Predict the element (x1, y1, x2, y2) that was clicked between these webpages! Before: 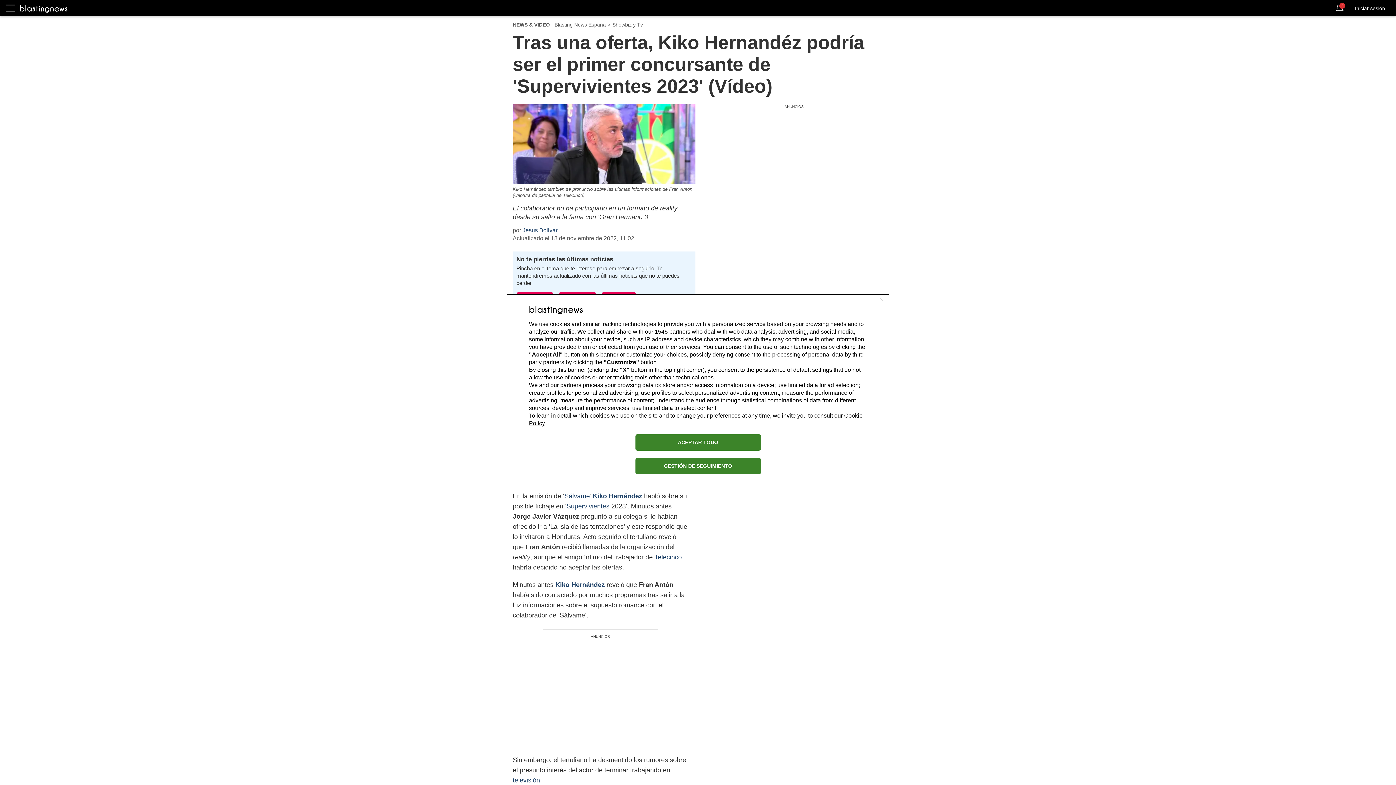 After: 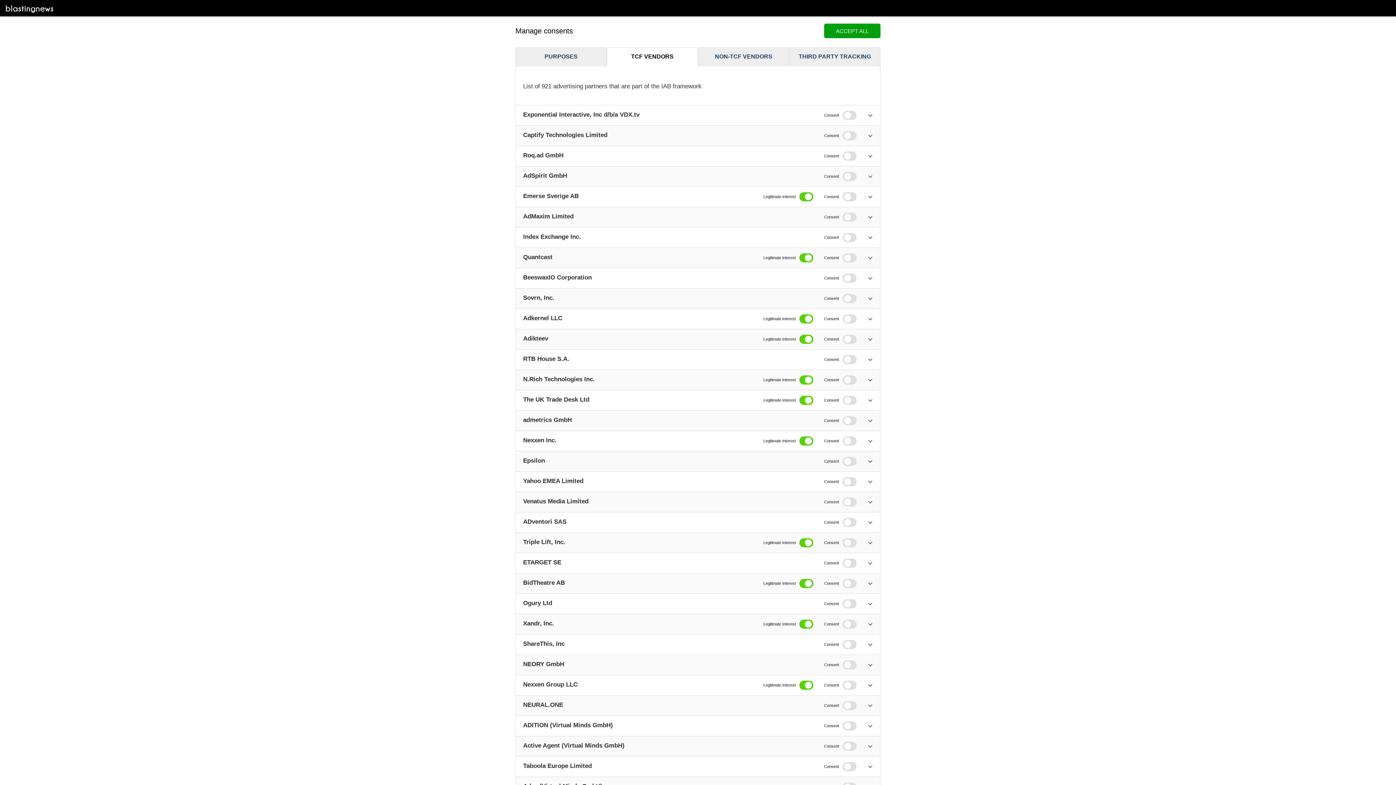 Action: bbox: (654, 328, 668, 334) label: 1545